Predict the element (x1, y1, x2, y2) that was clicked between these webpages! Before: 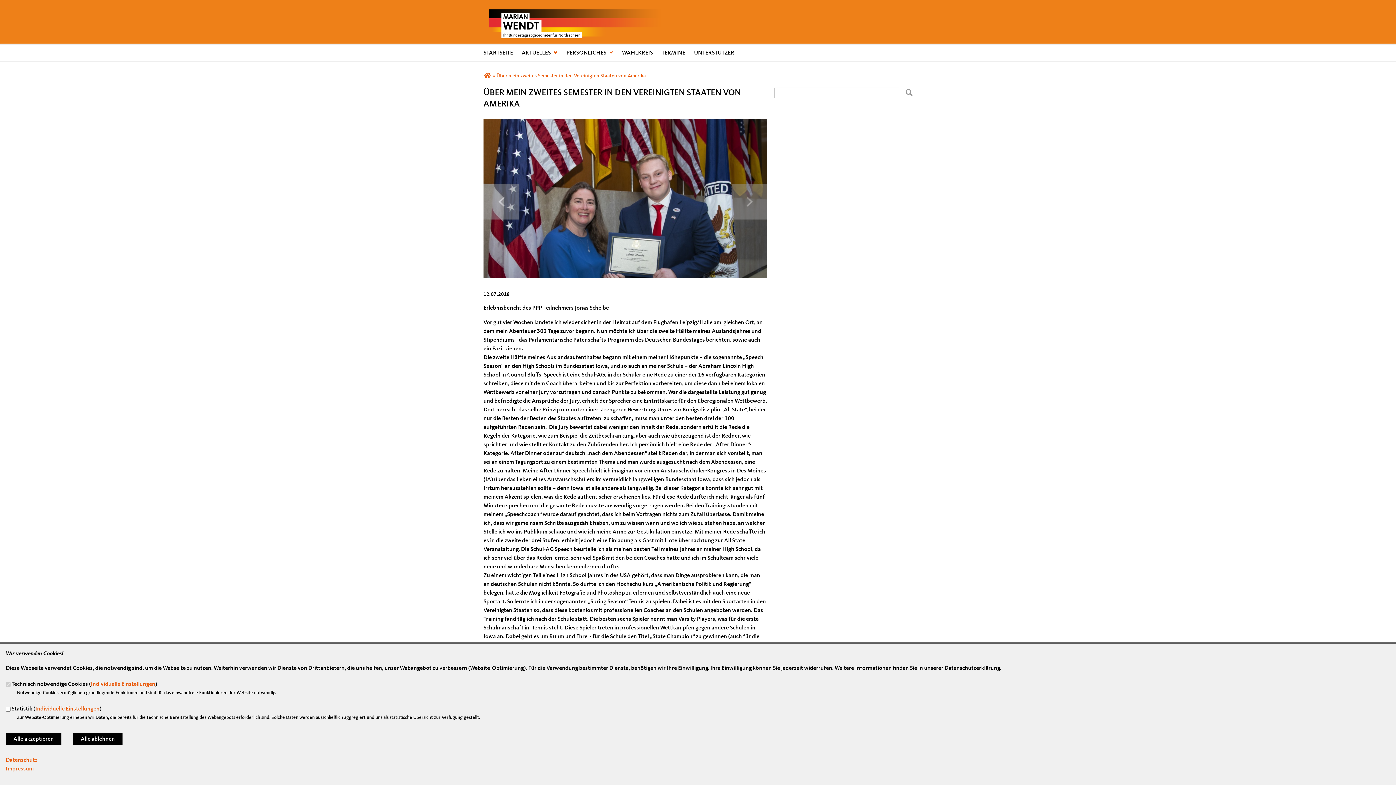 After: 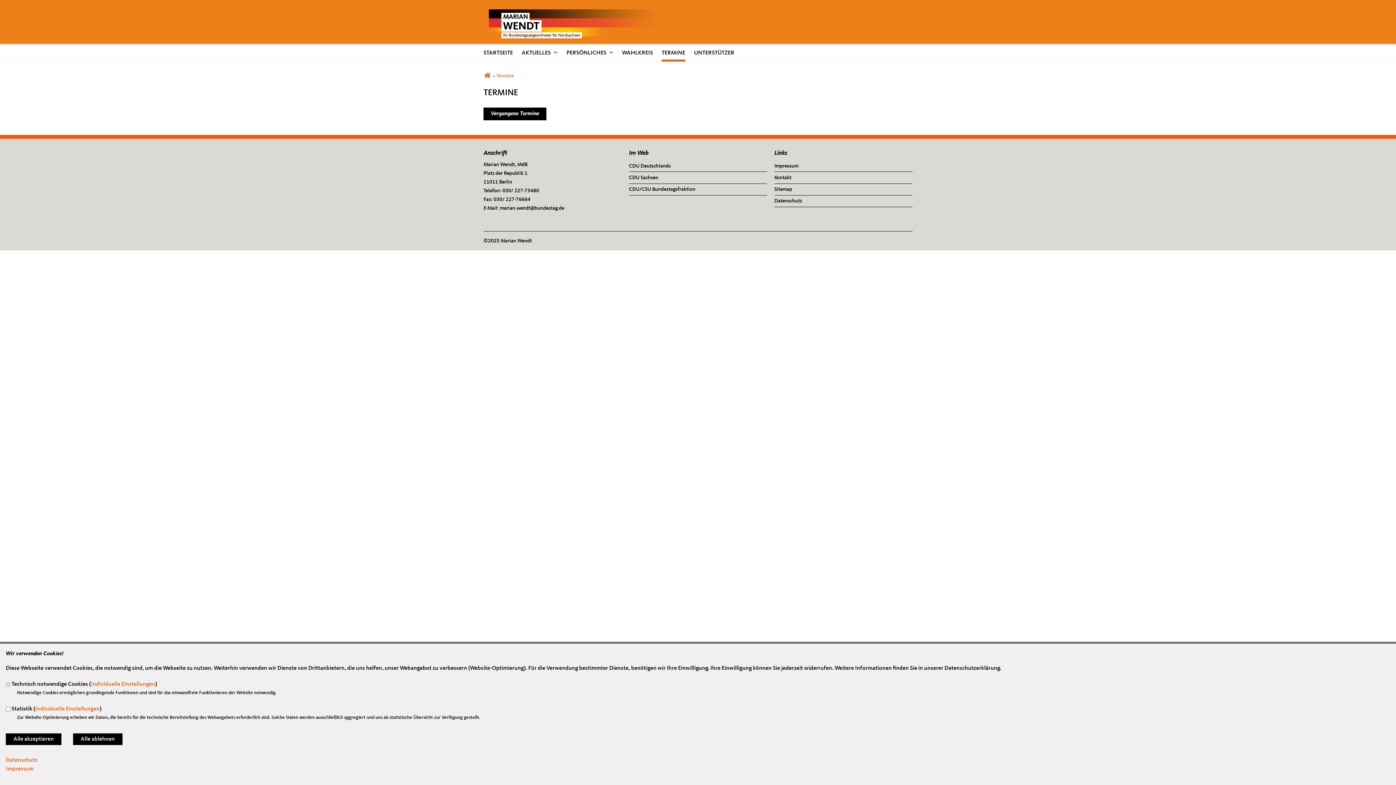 Action: label: TERMINE bbox: (661, 44, 685, 61)